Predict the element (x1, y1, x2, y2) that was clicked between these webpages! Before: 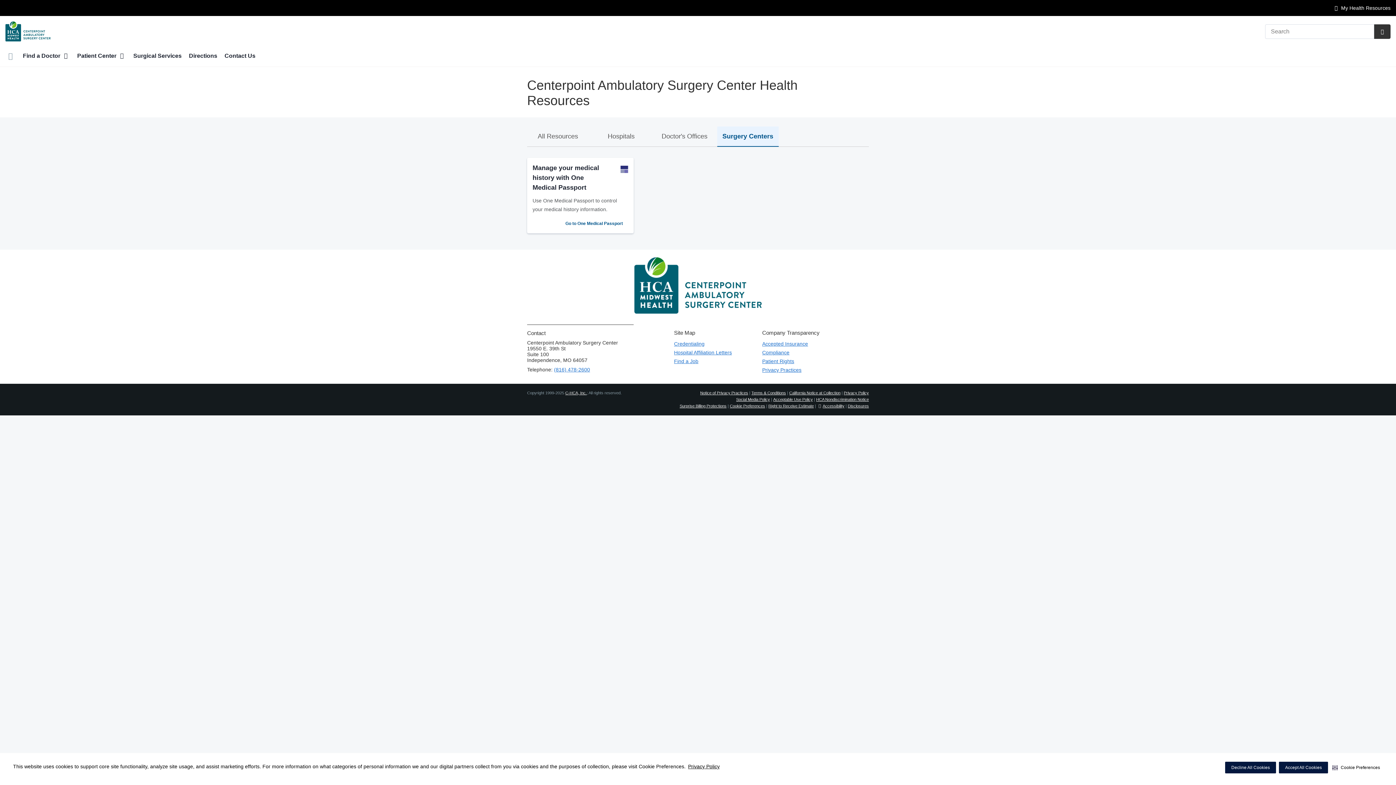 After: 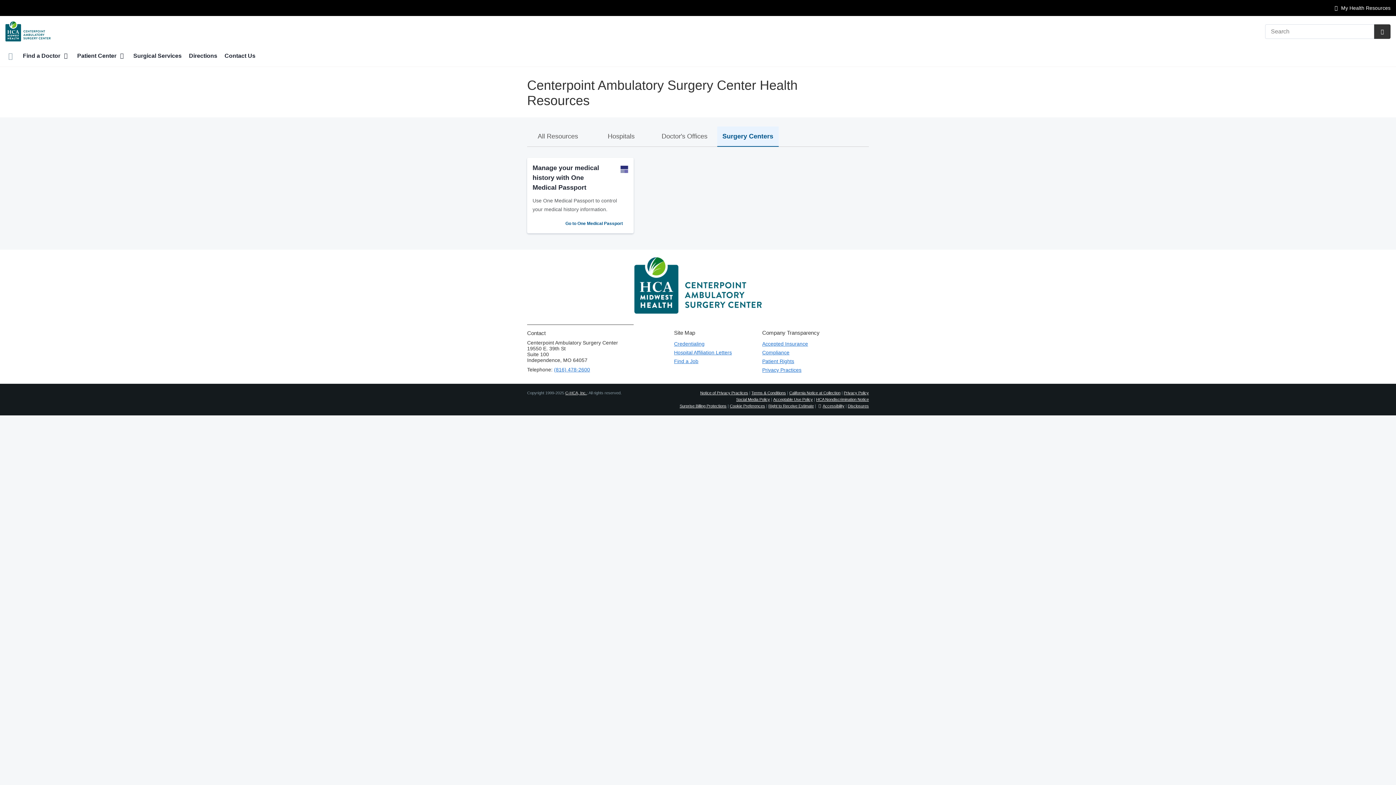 Action: bbox: (1225, 762, 1276, 773) label: Decline All Cookies